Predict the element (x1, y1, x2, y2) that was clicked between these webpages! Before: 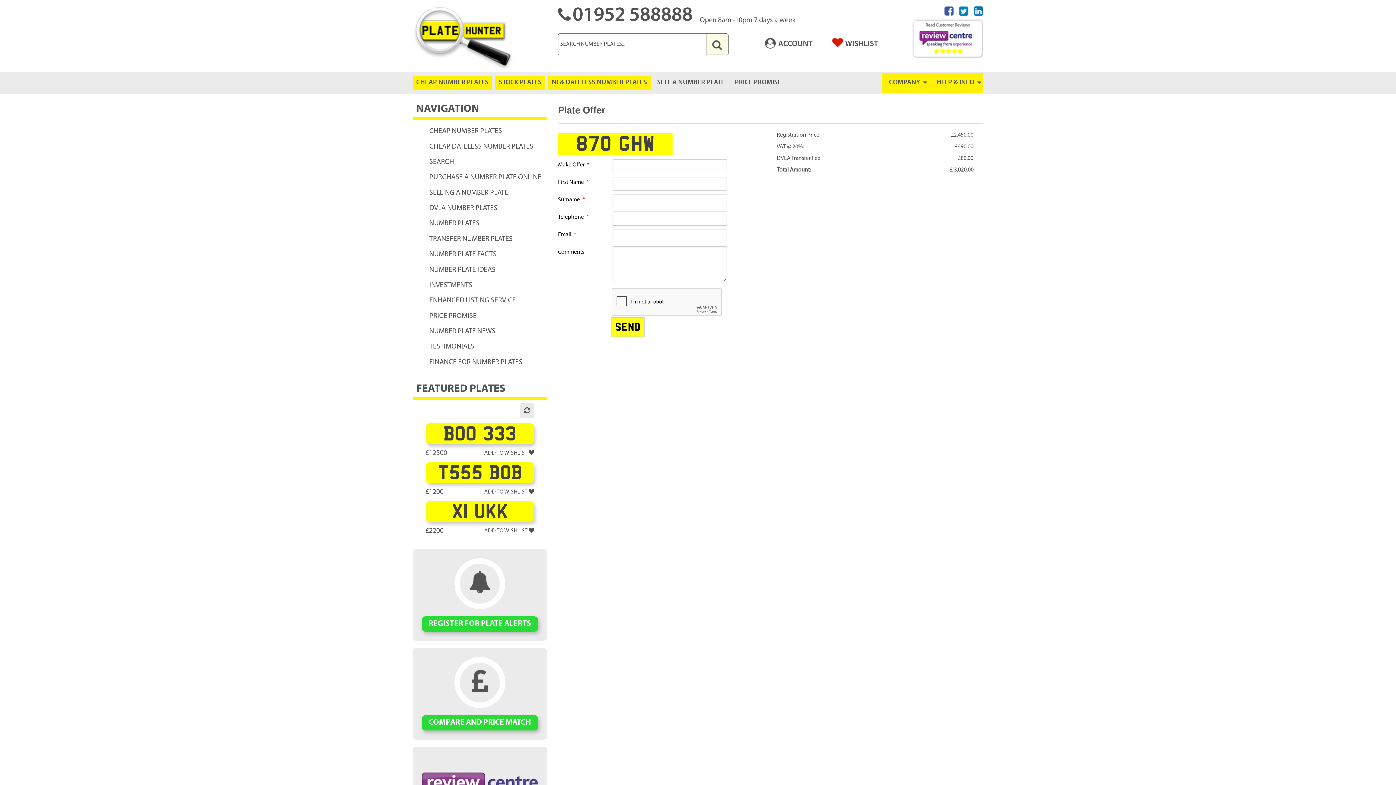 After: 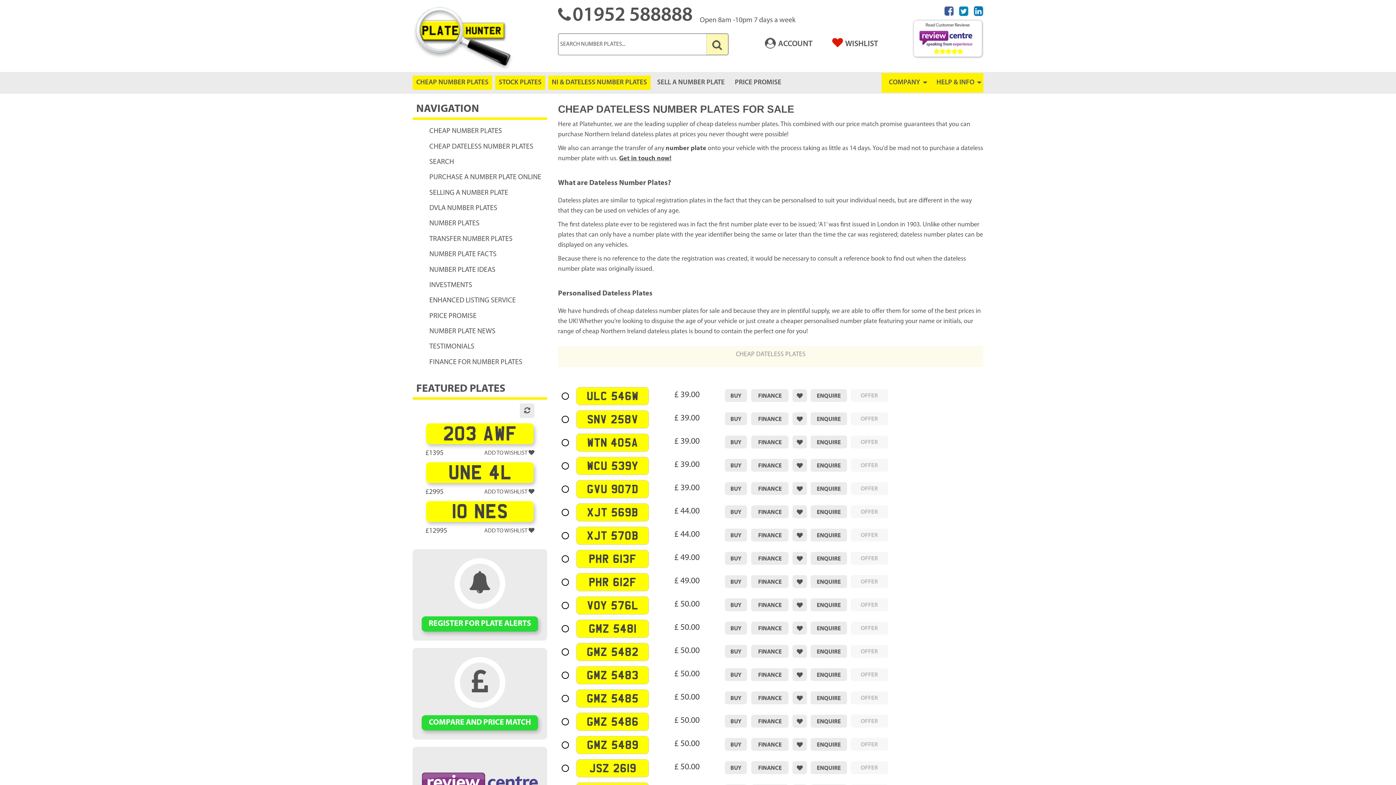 Action: bbox: (548, 75, 650, 89) label: NI & DATELESS NUMBER PLATES